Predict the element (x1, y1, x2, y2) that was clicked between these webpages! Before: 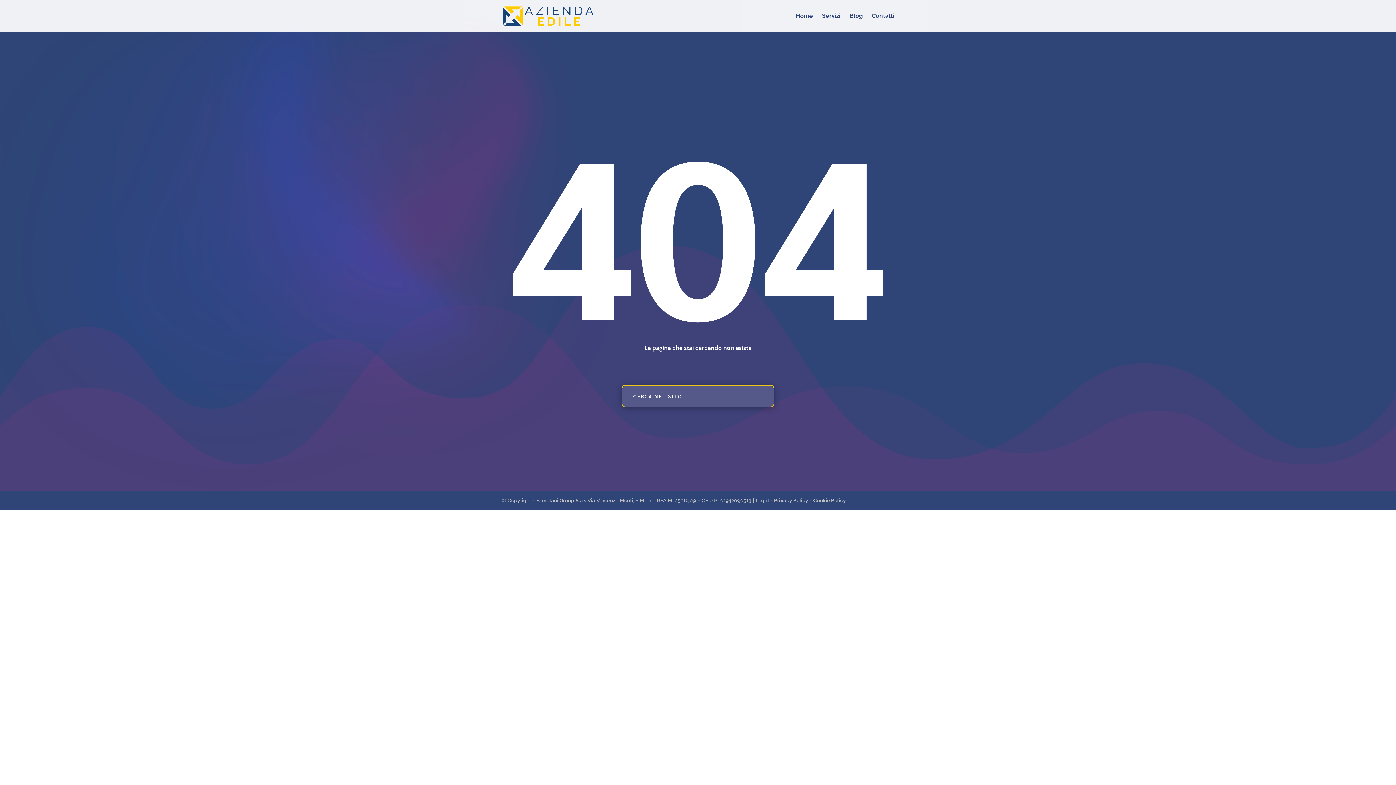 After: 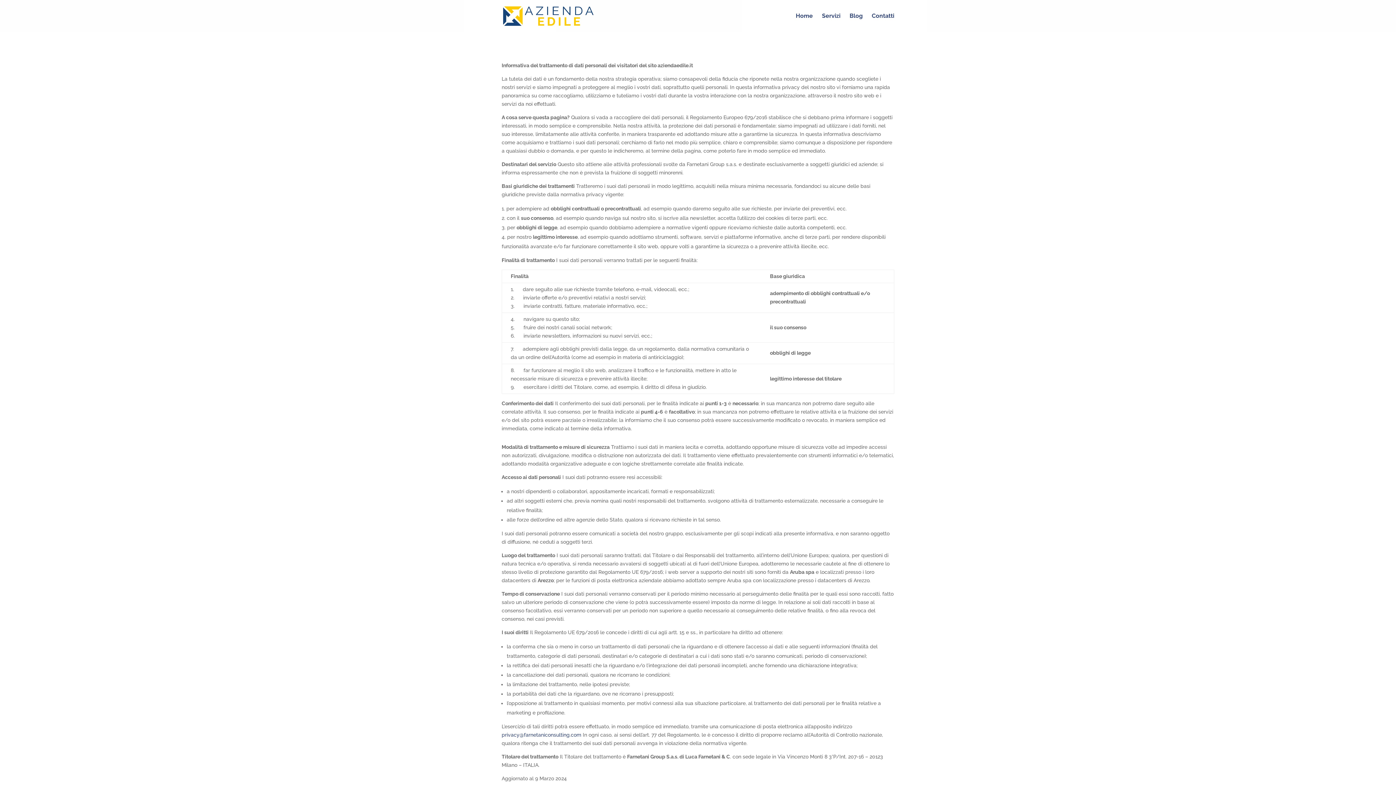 Action: label: Privacy Policy bbox: (774, 497, 808, 503)